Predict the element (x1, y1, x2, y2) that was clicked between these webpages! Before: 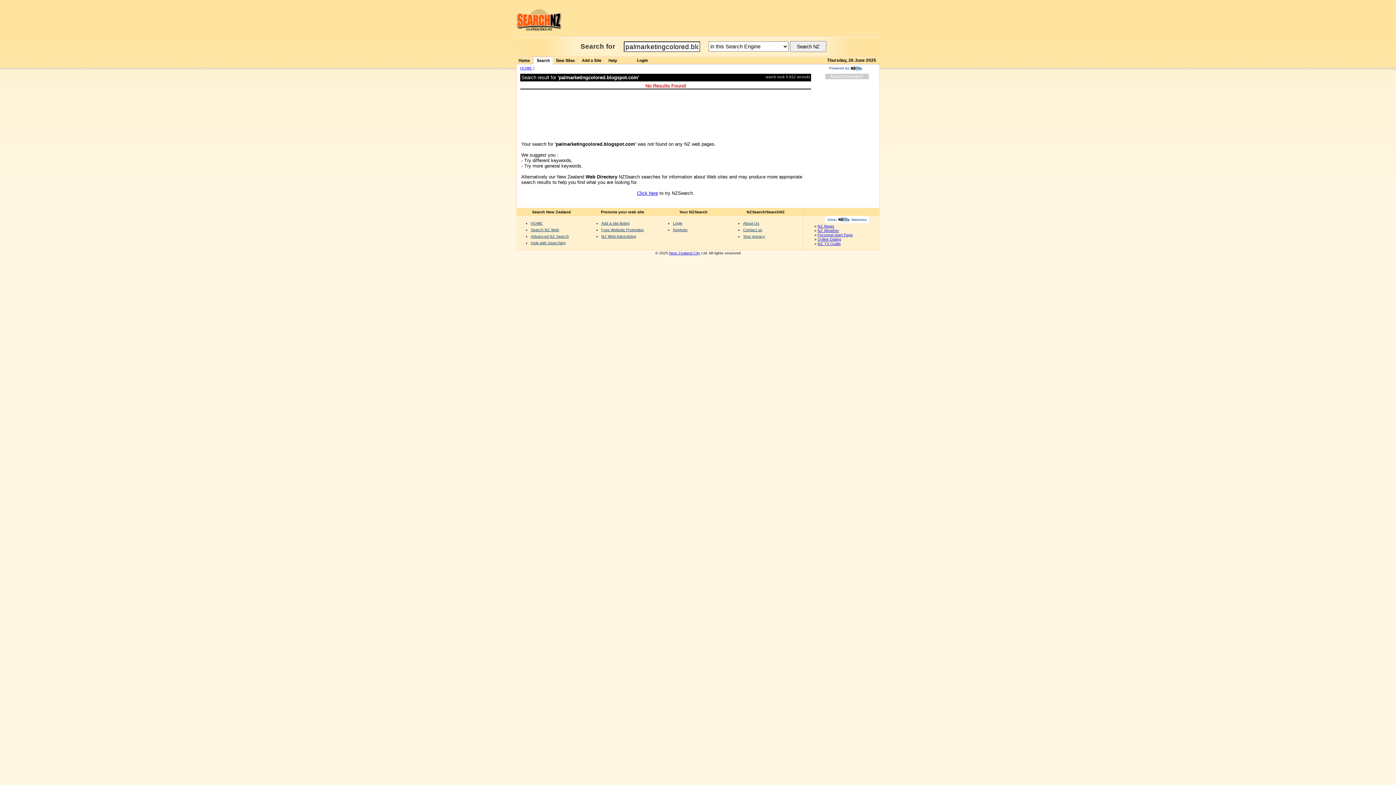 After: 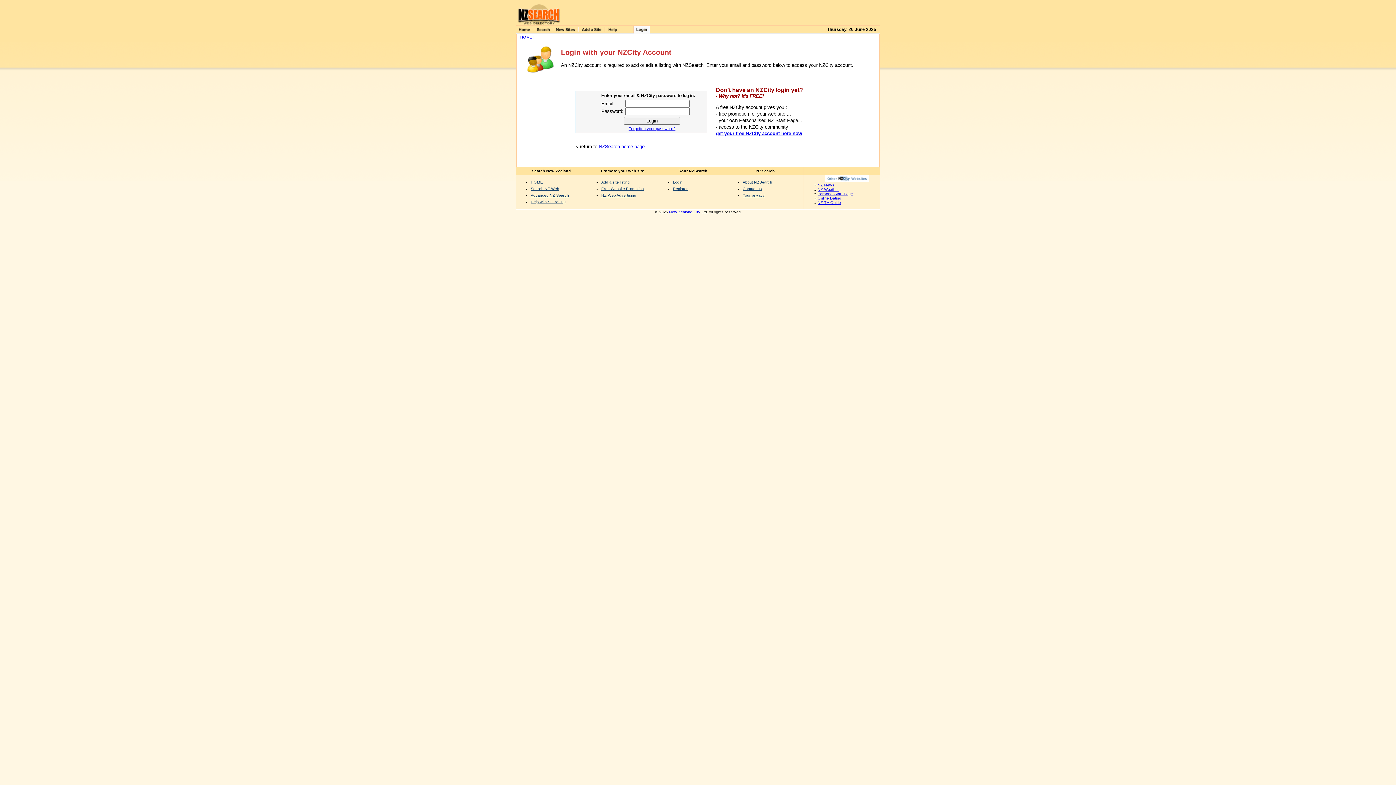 Action: bbox: (601, 220, 629, 225) label: Add a site listing